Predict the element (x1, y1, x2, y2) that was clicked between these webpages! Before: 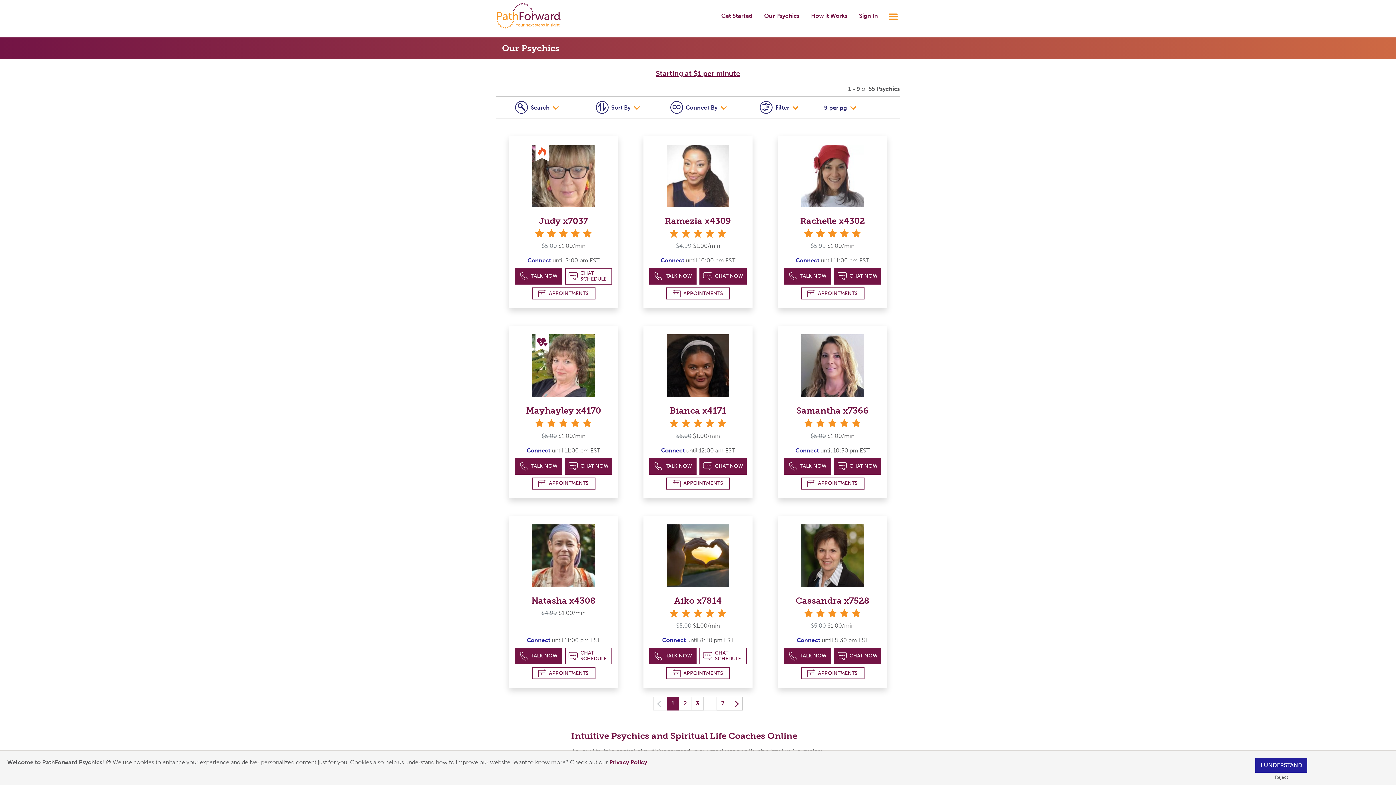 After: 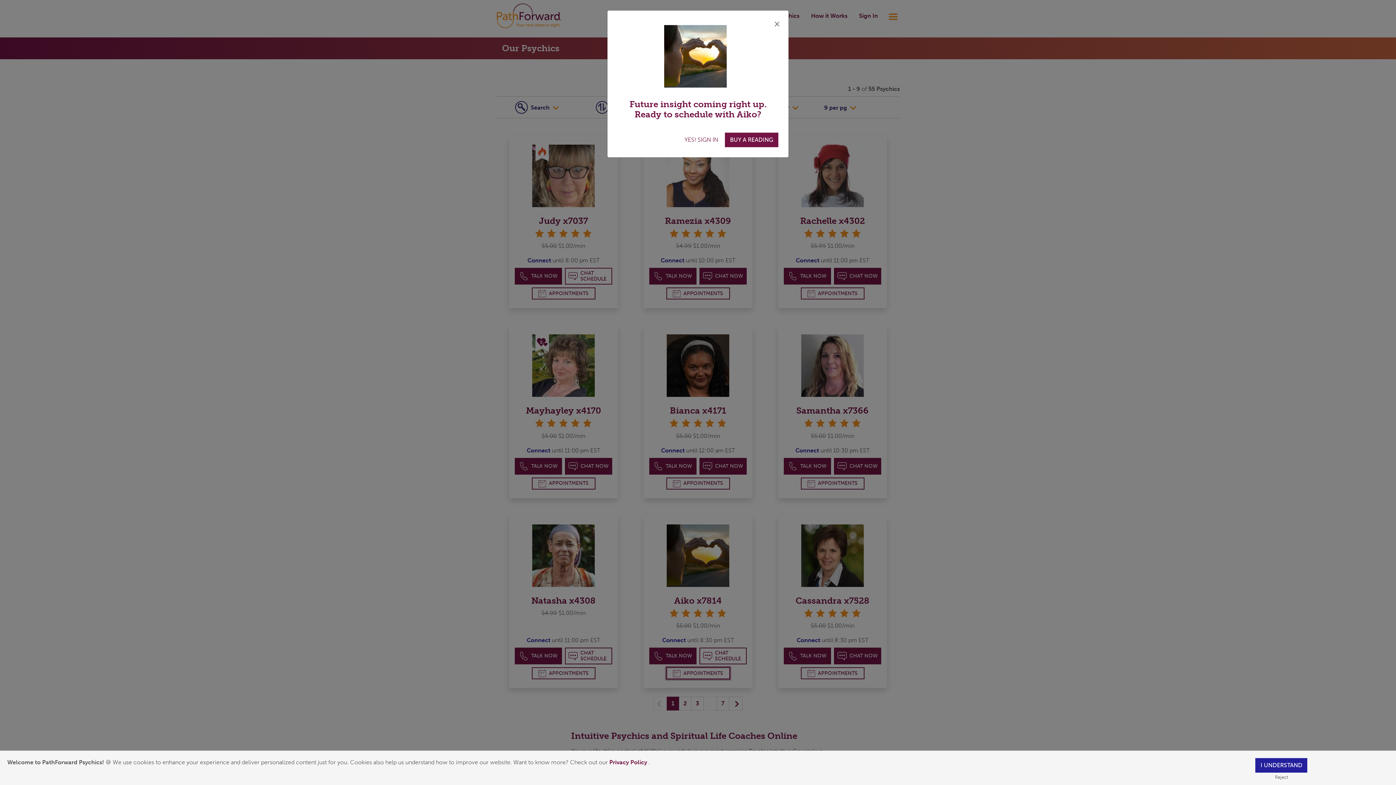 Action: bbox: (666, 667, 730, 679) label: APPOINTMENTS